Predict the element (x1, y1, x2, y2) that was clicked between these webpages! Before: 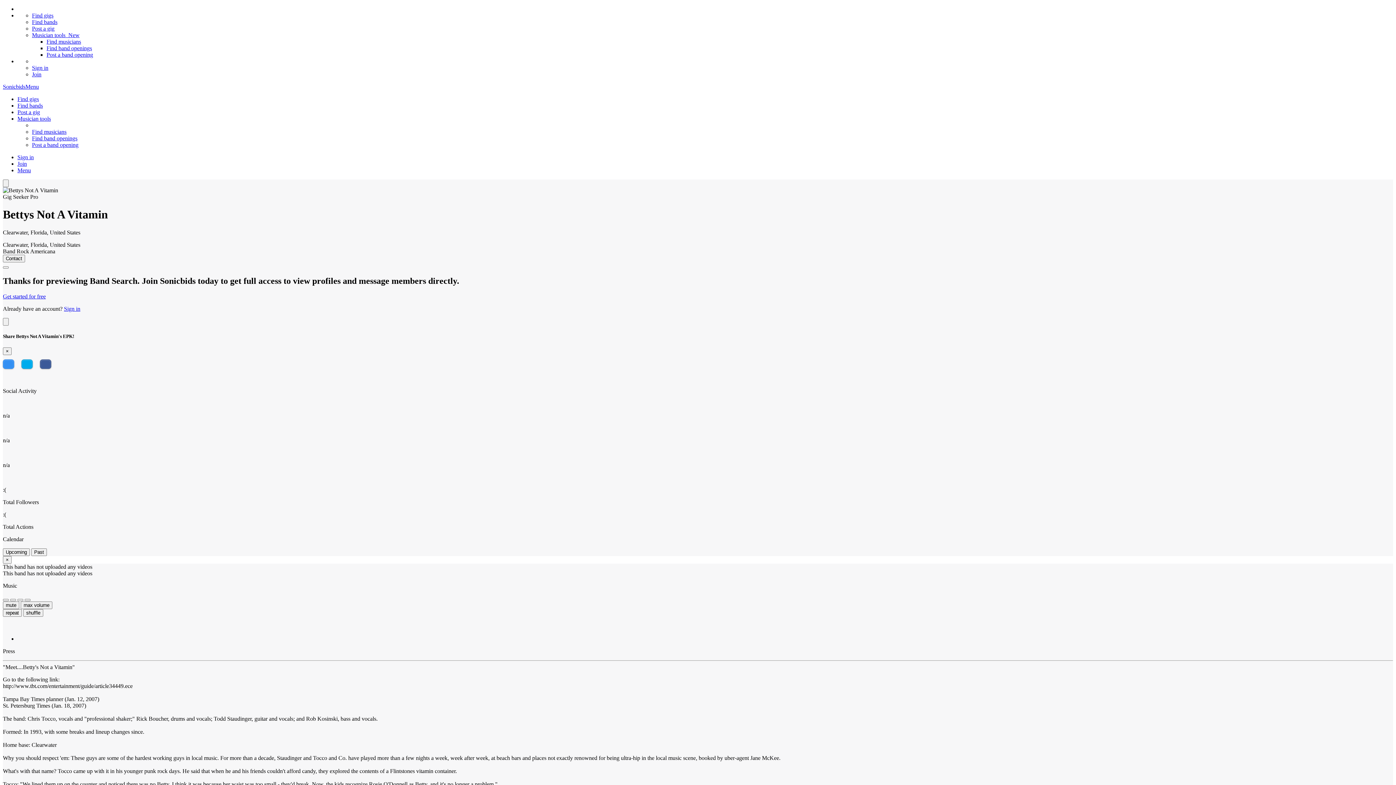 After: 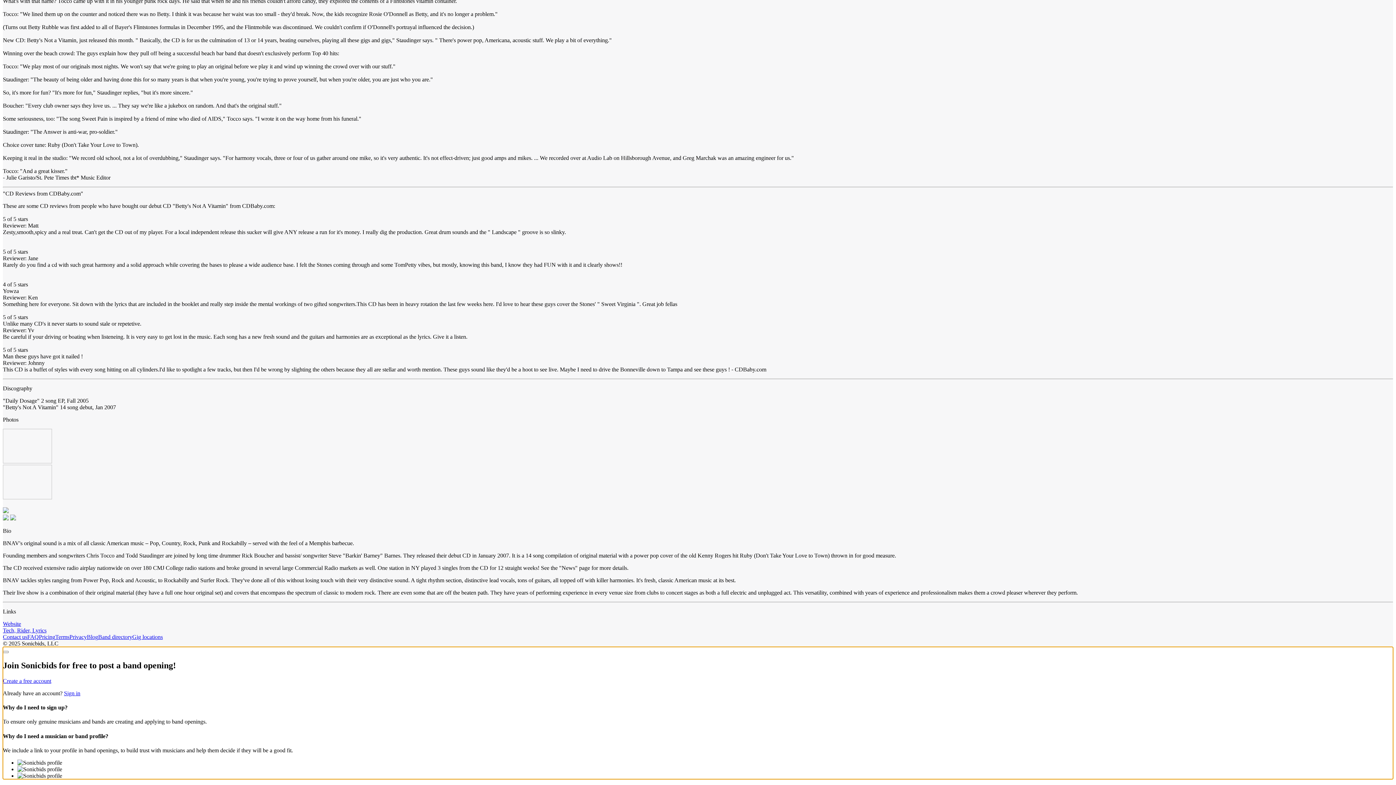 Action: bbox: (46, 51, 93, 57) label: Post a band opening